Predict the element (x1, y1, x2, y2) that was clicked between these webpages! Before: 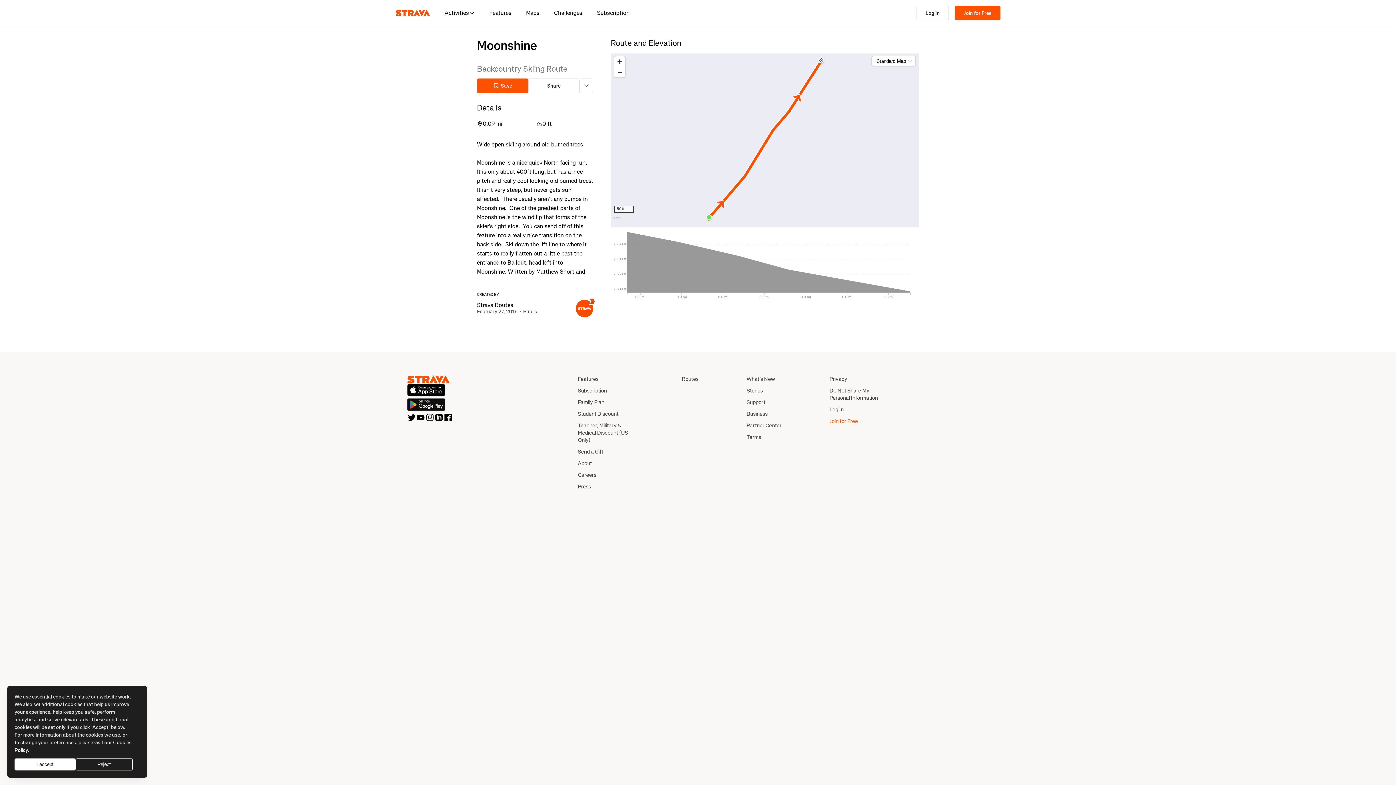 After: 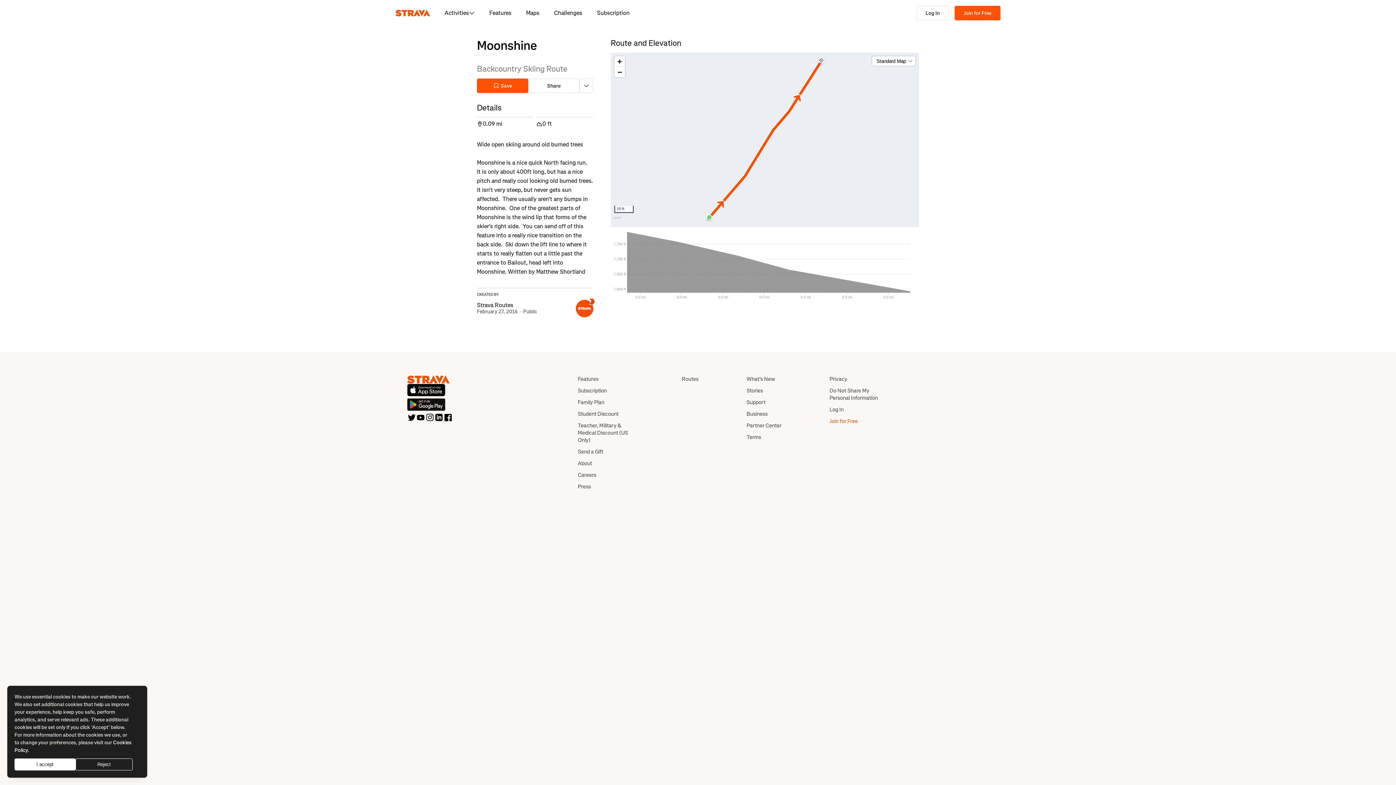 Action: bbox: (443, 413, 452, 422)